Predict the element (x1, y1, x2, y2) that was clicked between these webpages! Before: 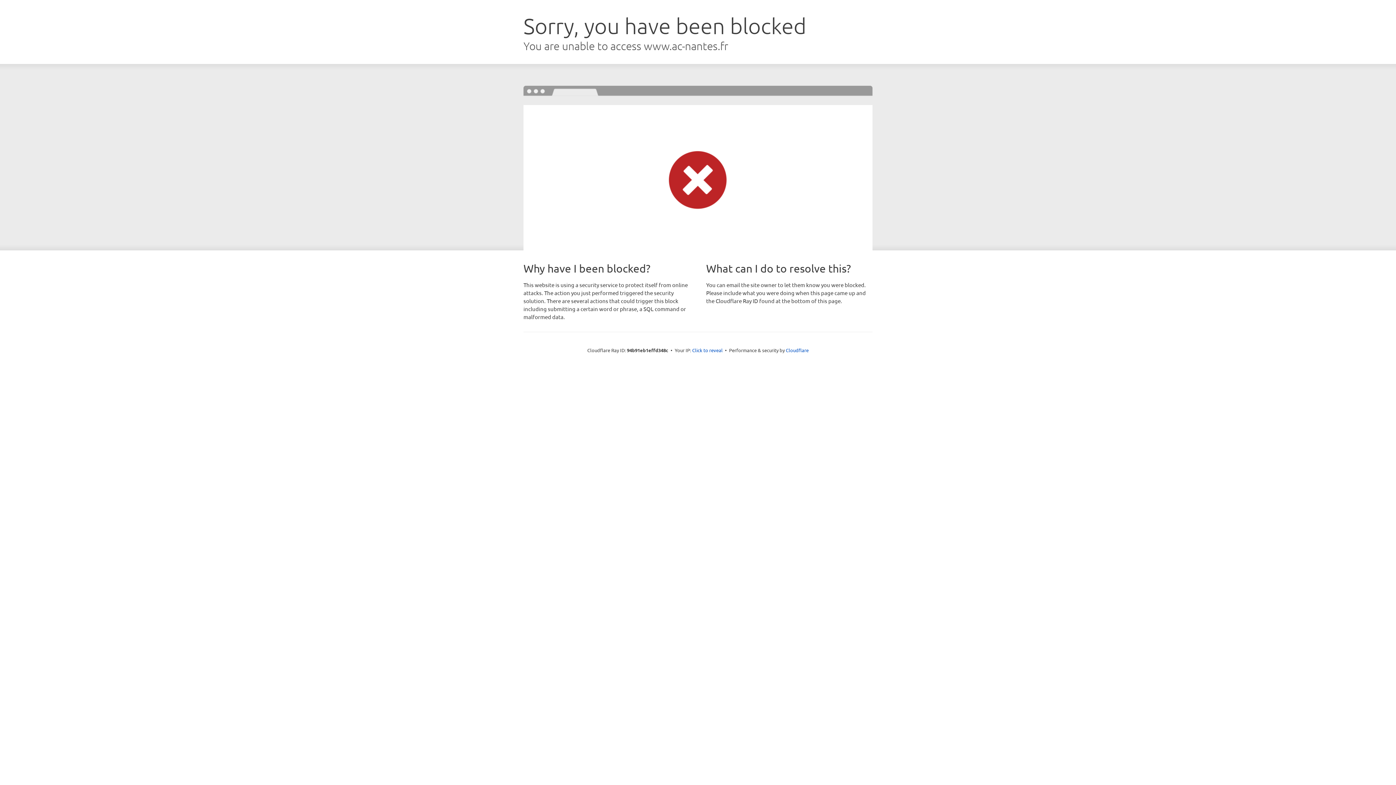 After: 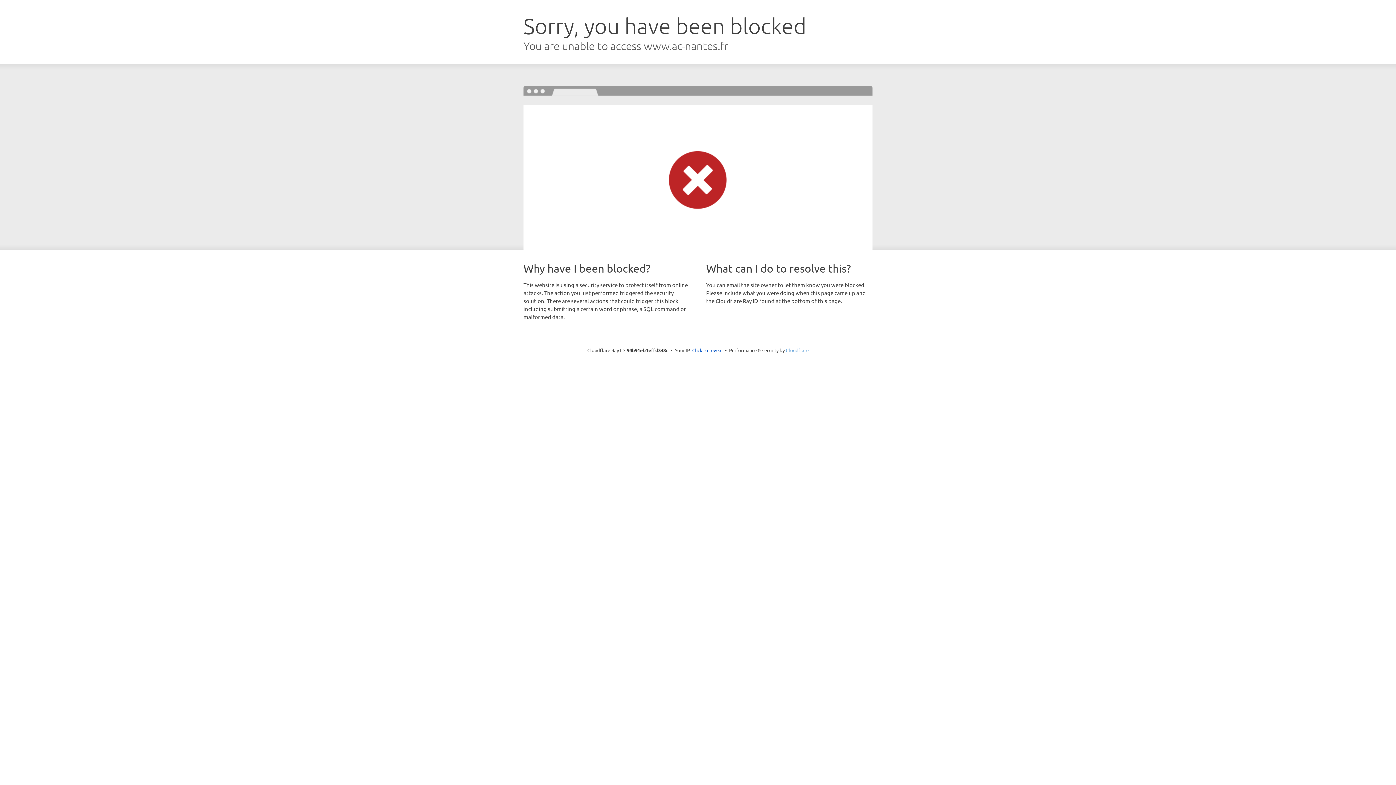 Action: label: Cloudflare bbox: (786, 347, 808, 353)